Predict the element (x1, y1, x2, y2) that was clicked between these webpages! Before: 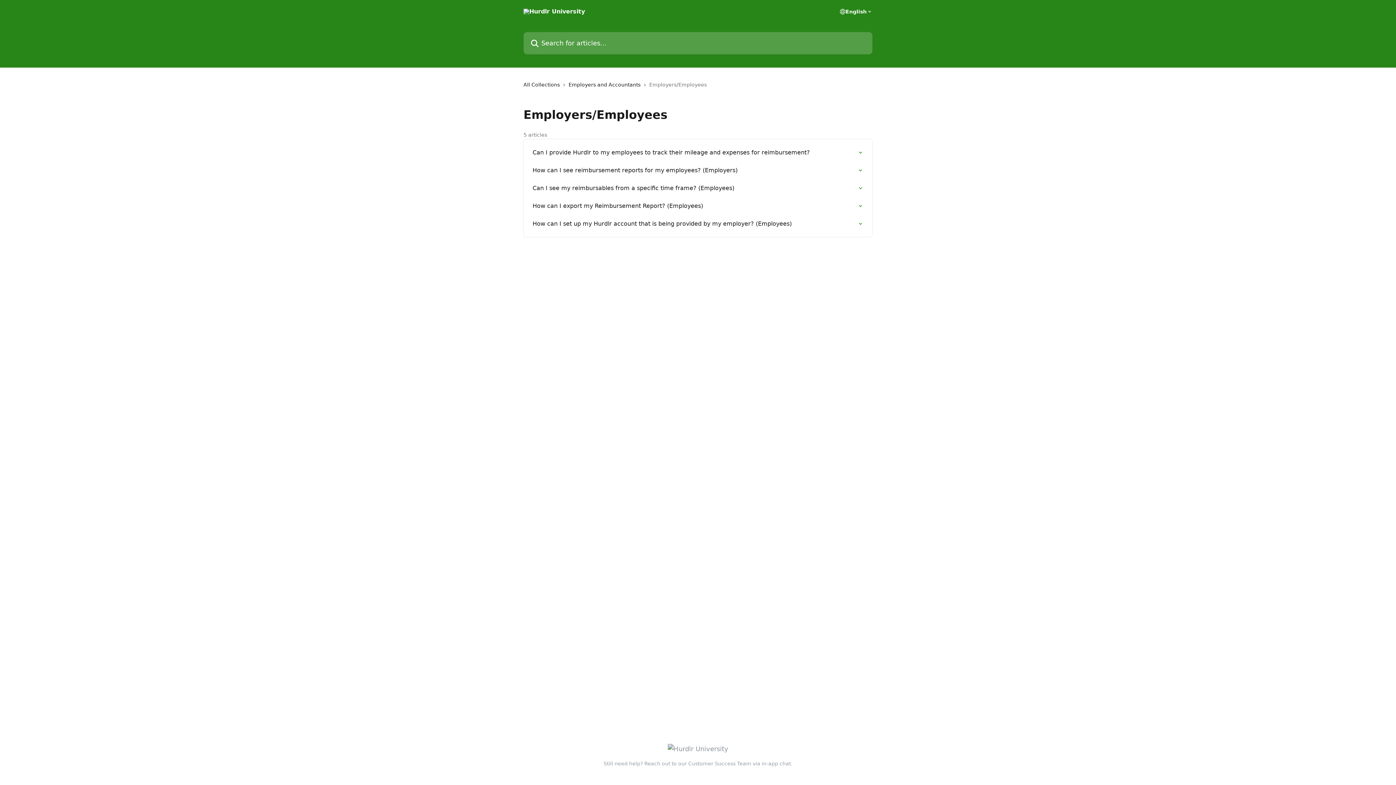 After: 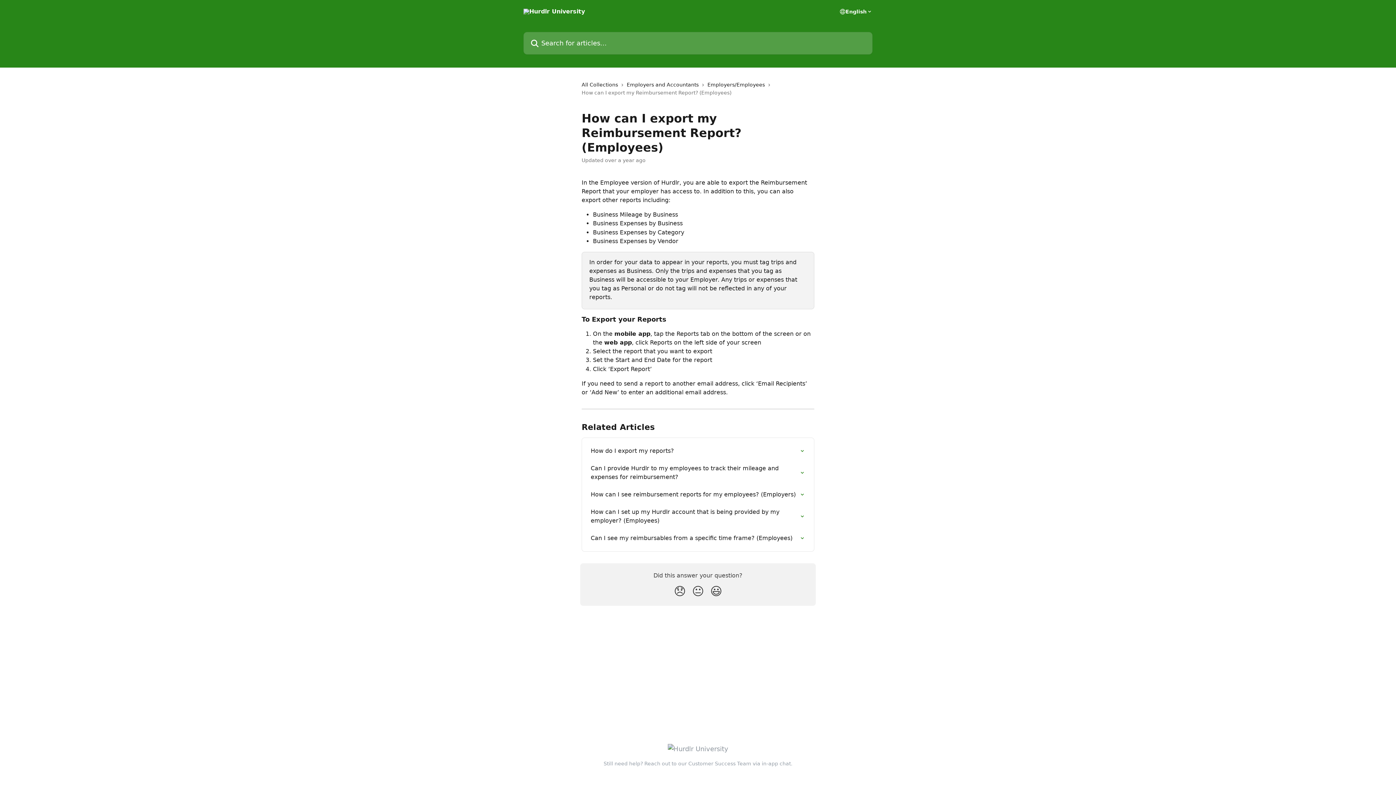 Action: label: How can I export my Reimbursement Report? (Employees) bbox: (528, 197, 868, 214)